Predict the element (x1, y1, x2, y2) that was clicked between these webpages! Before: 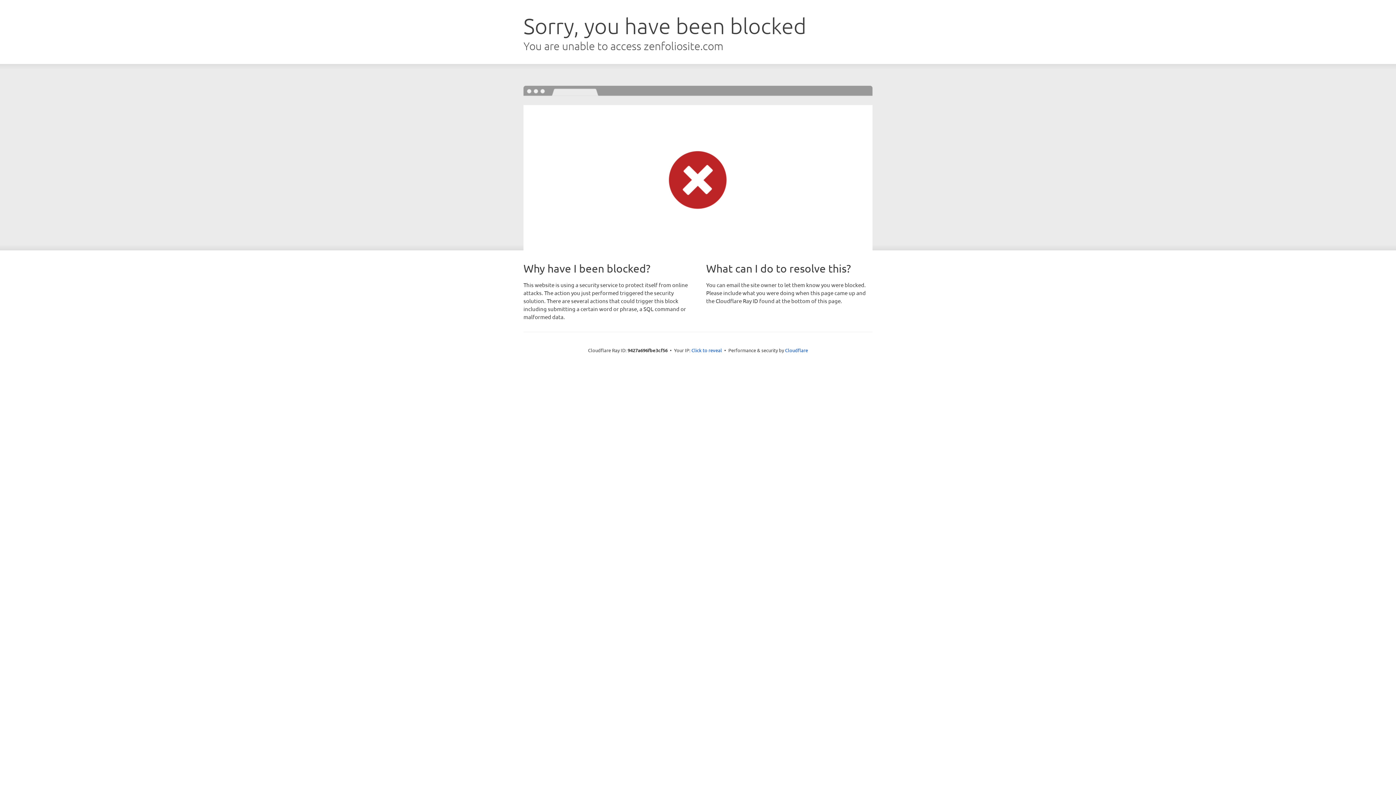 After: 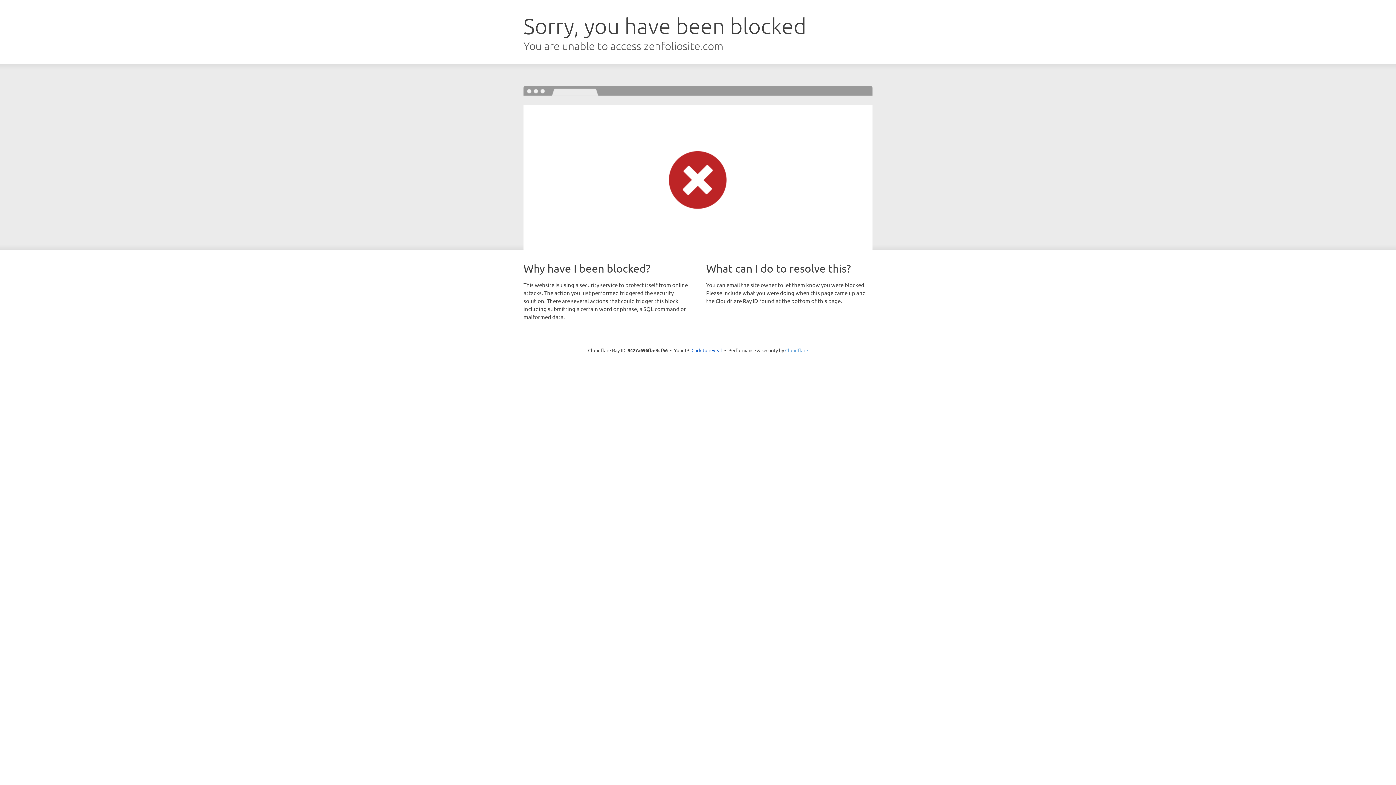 Action: bbox: (785, 347, 808, 353) label: Cloudflare